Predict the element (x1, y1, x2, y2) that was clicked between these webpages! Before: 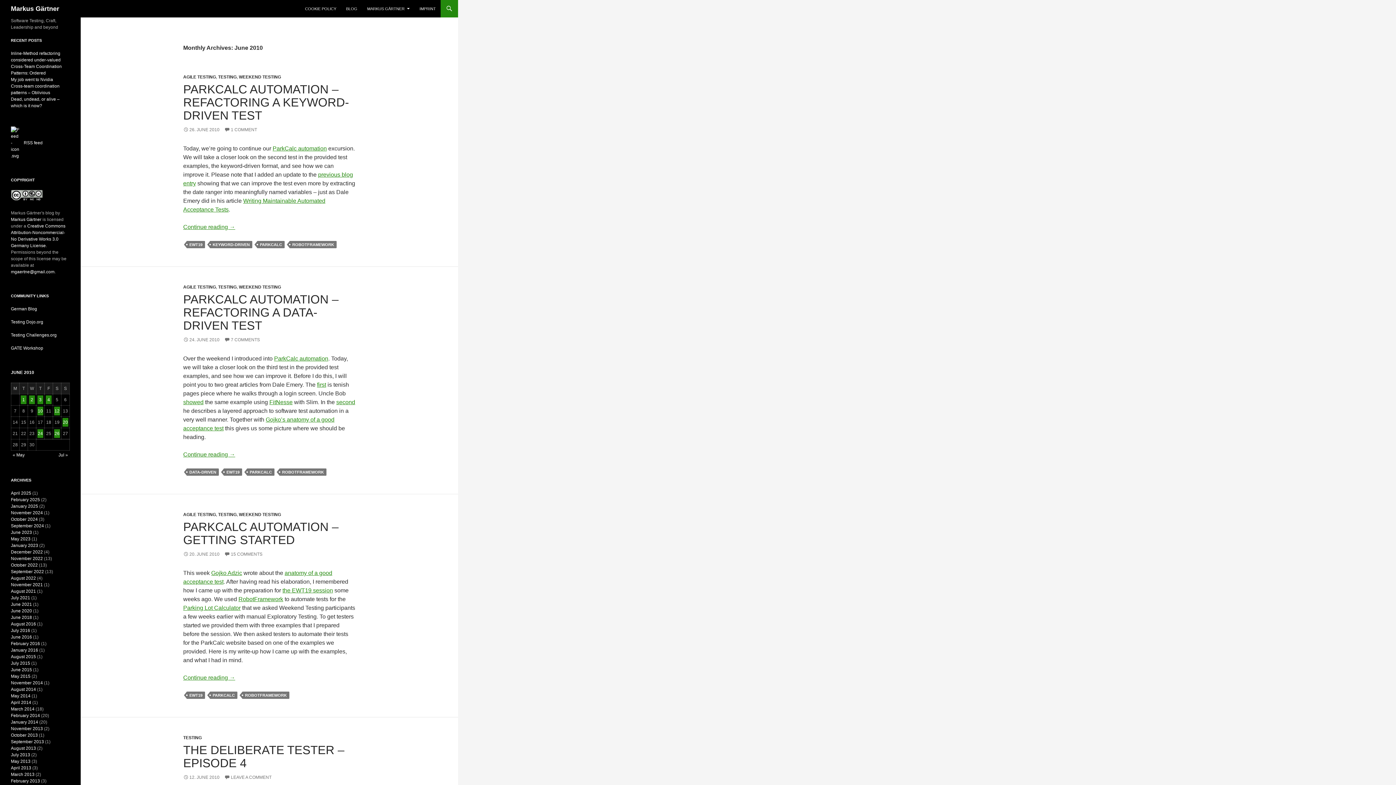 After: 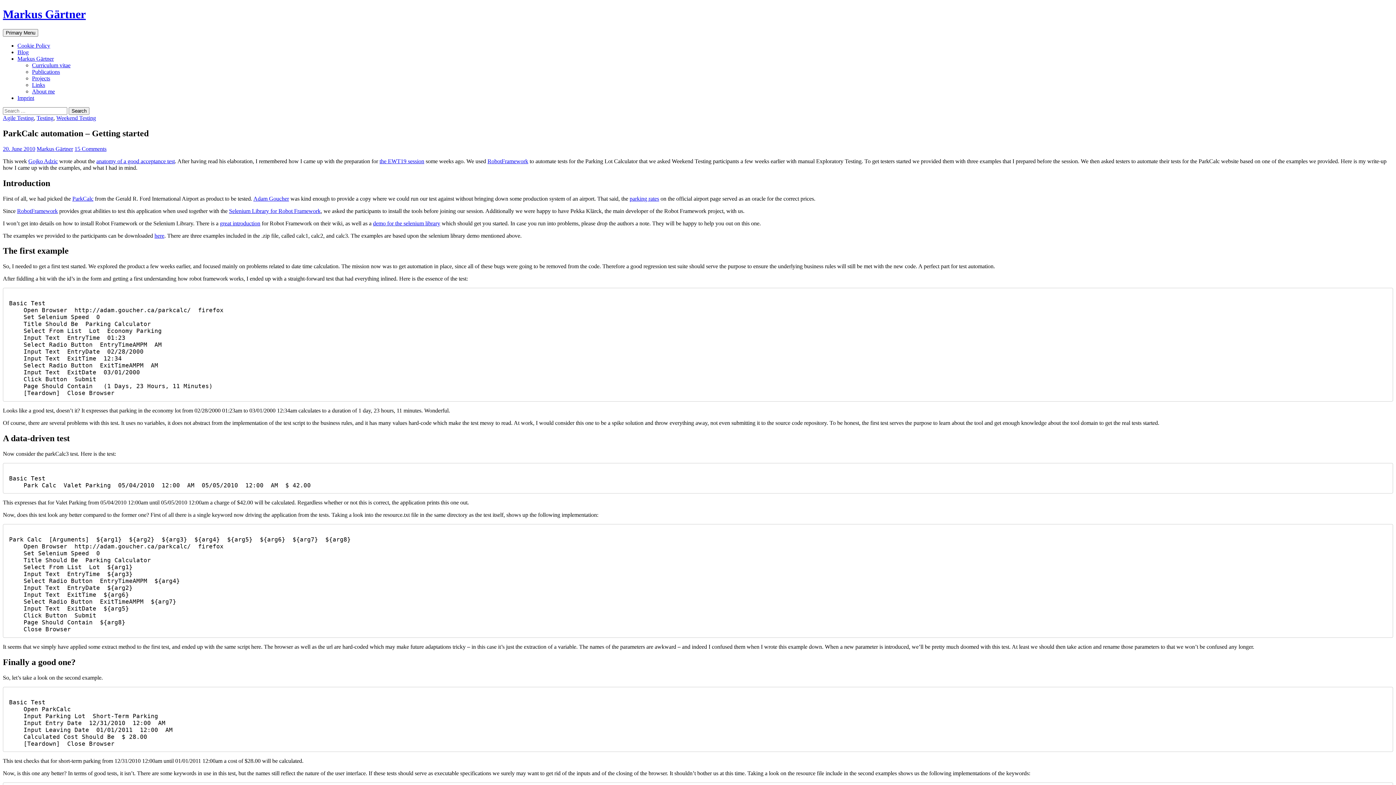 Action: label: 20. JUNE 2010 bbox: (183, 552, 219, 557)